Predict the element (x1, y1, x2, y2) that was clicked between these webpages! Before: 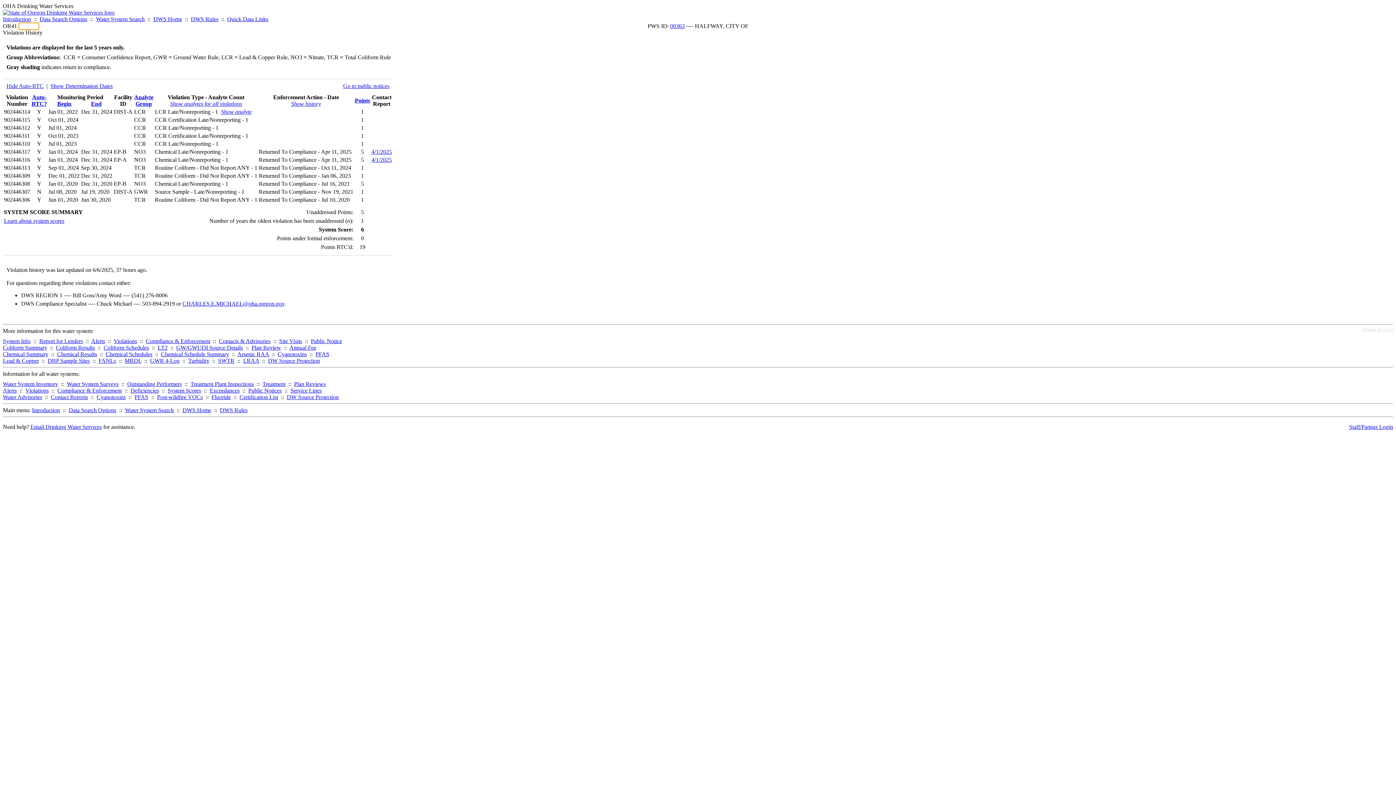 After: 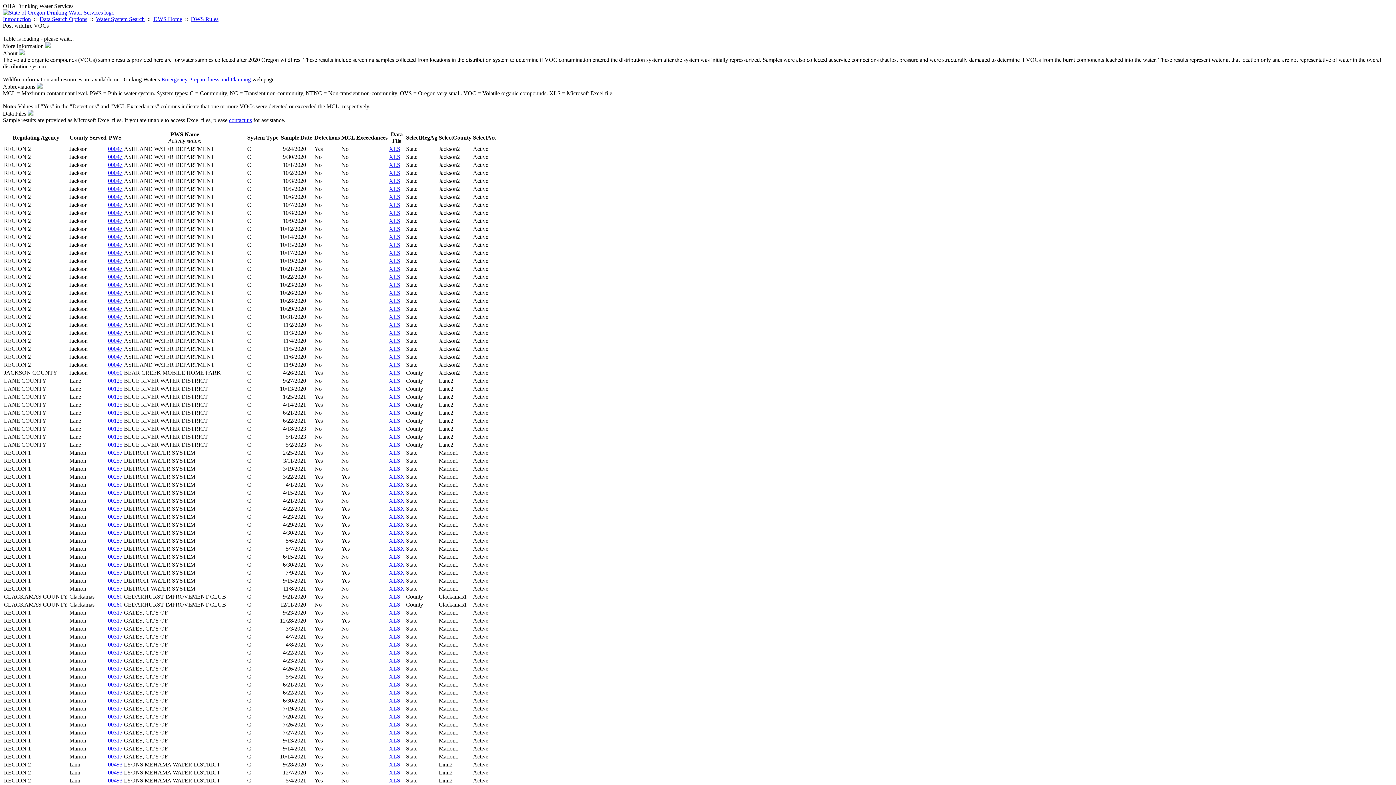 Action: bbox: (157, 394, 202, 400) label: Post-wildfire VOCs